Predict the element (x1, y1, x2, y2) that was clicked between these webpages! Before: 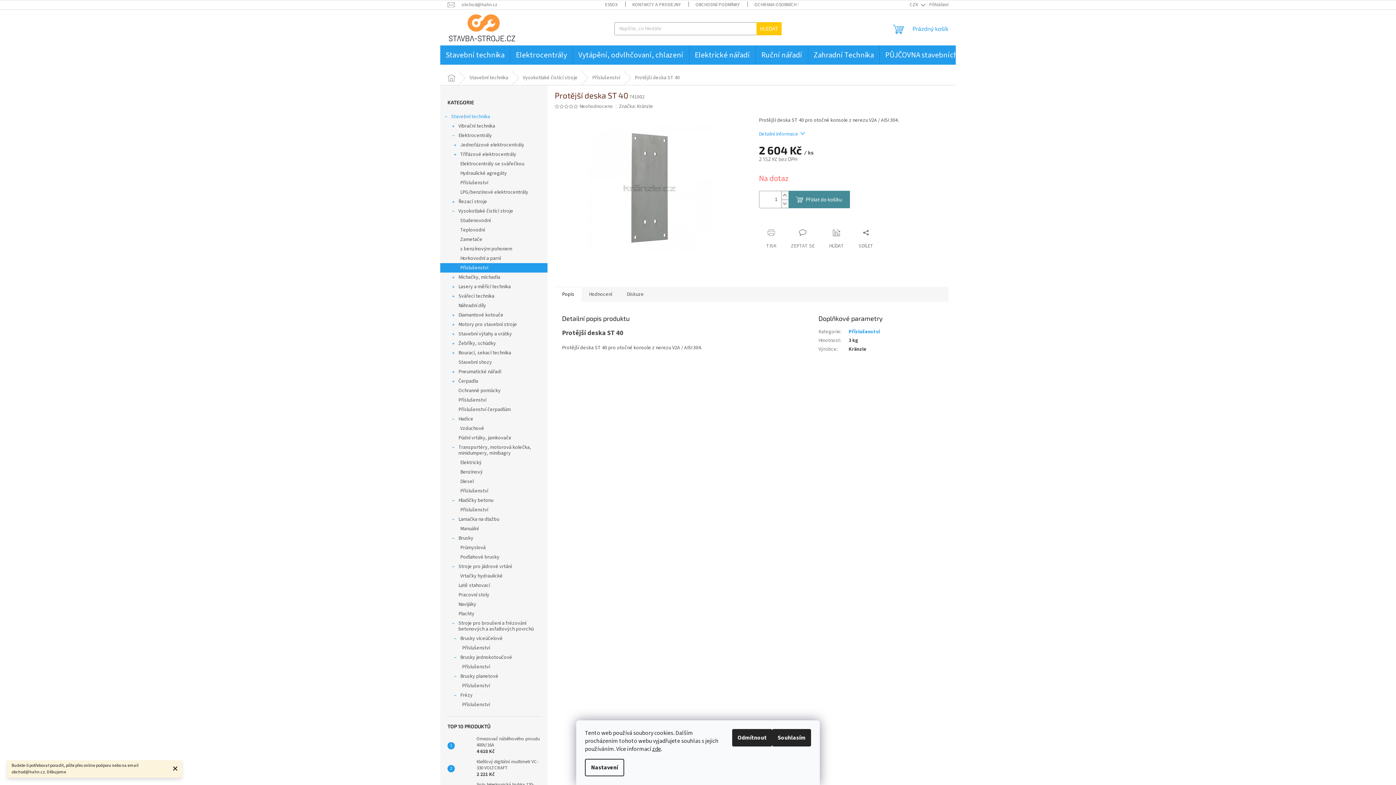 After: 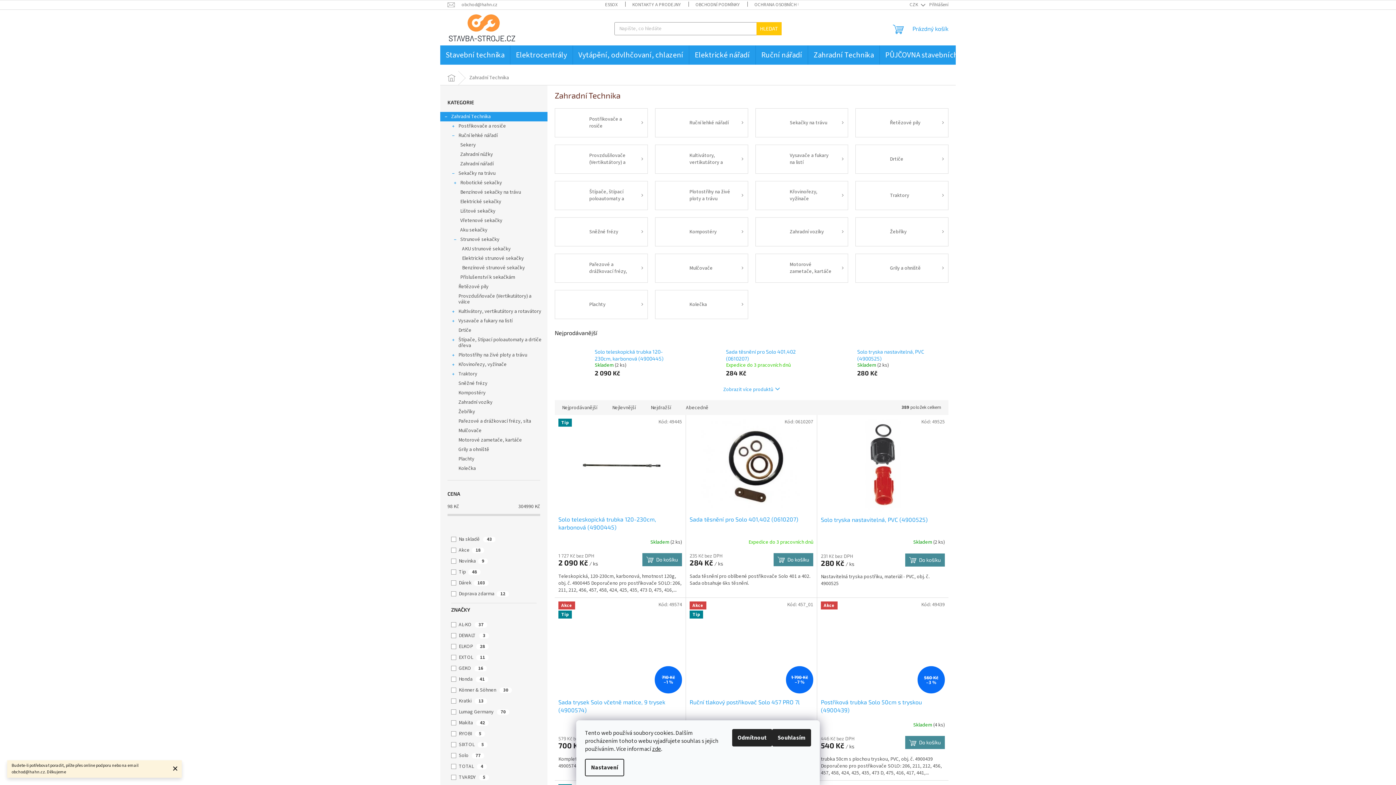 Action: bbox: (808, 45, 879, 64) label: Zahradní Technika